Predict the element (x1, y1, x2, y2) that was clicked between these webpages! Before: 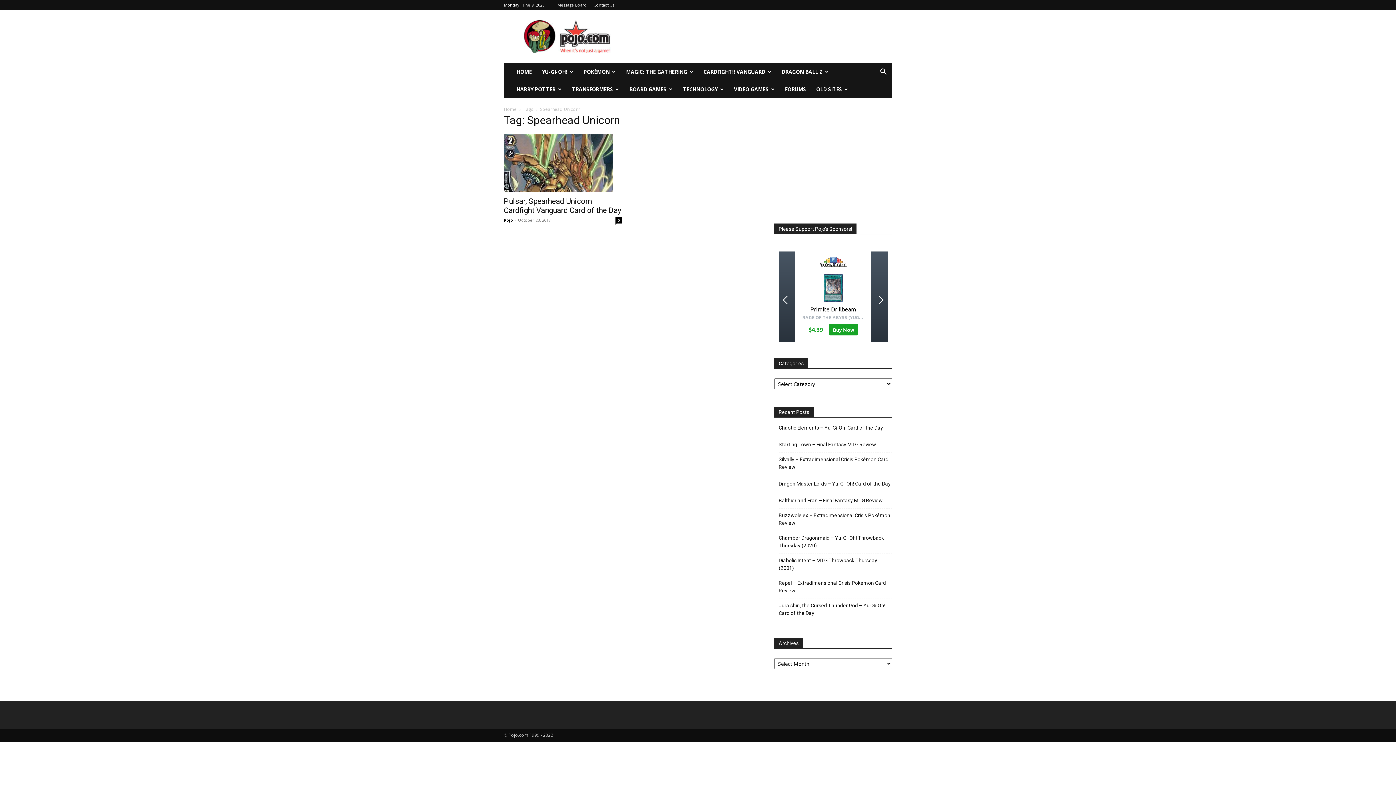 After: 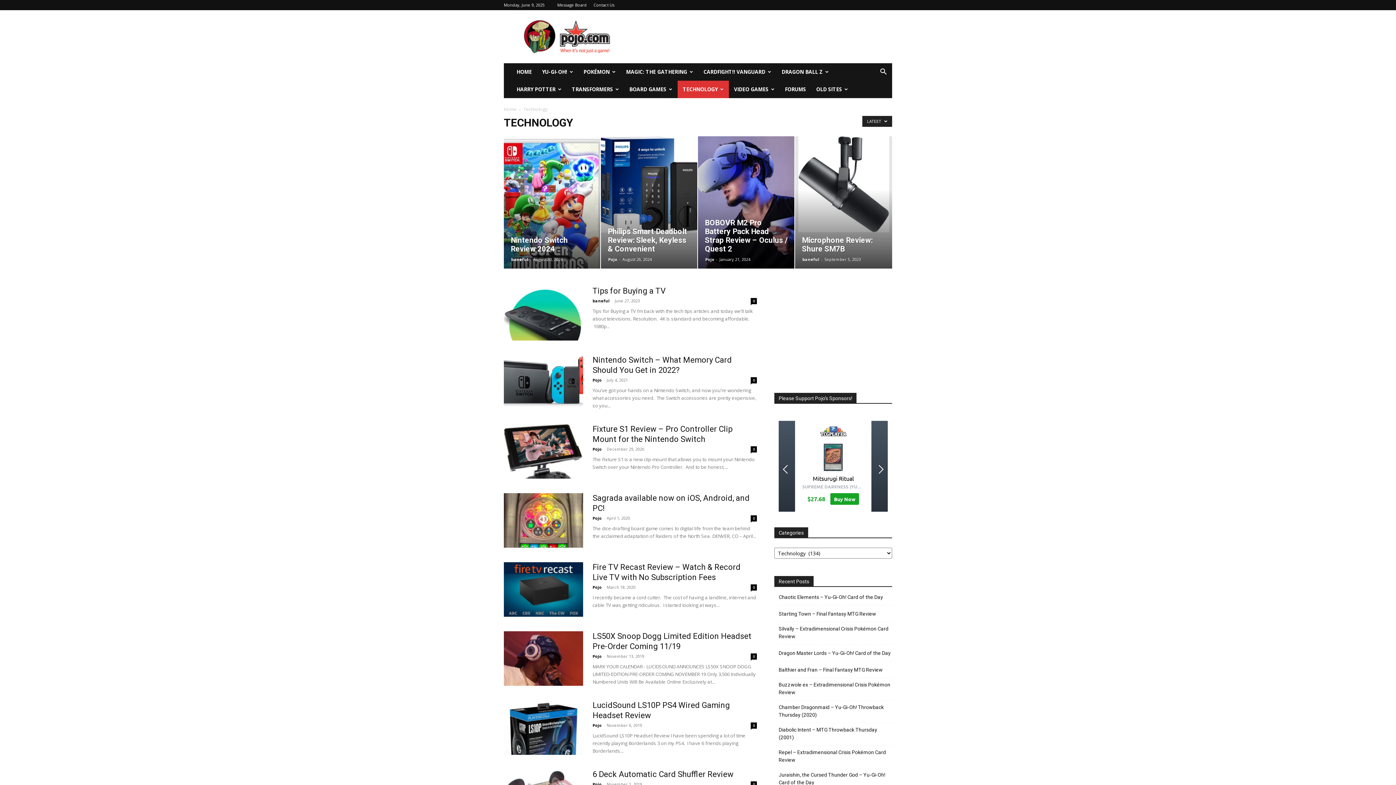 Action: label: TECHNOLOGY bbox: (677, 80, 729, 98)